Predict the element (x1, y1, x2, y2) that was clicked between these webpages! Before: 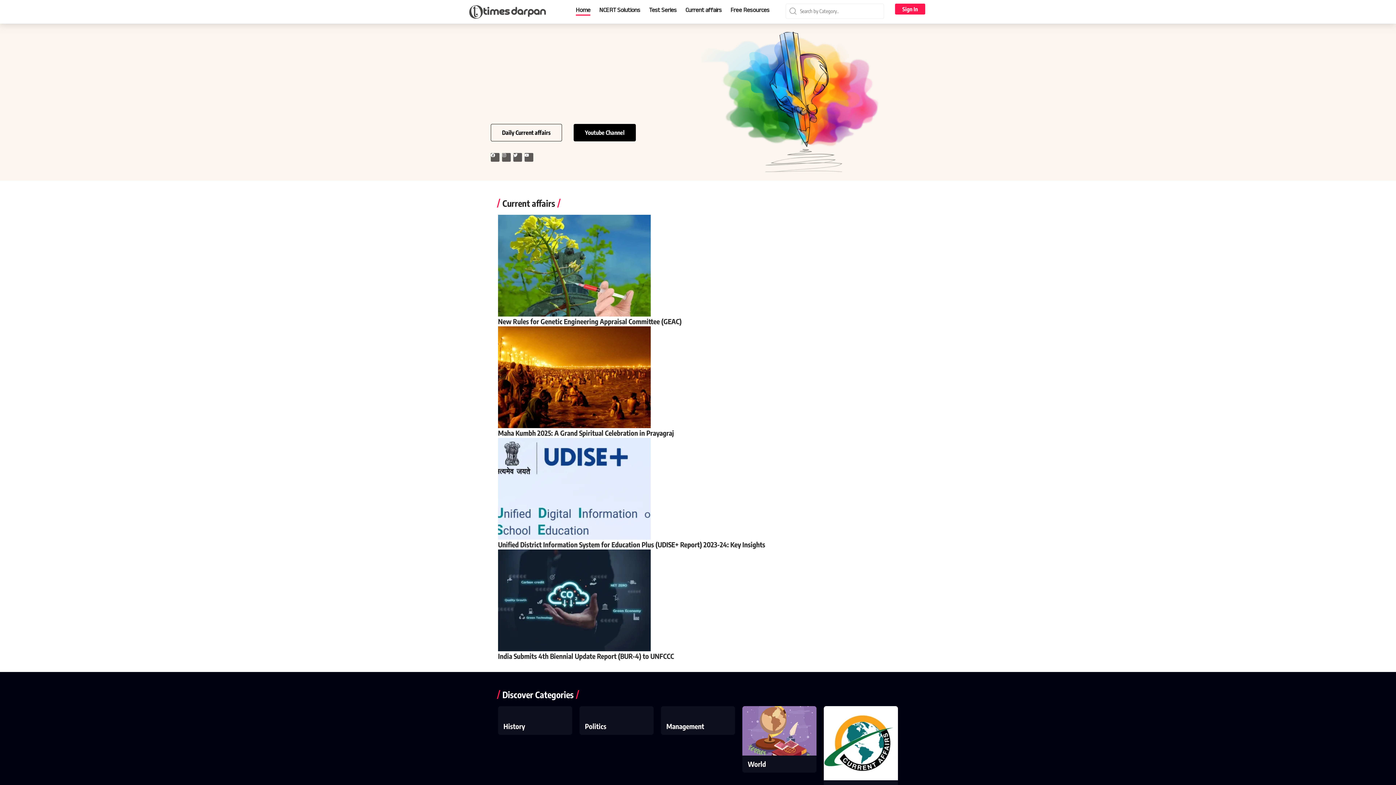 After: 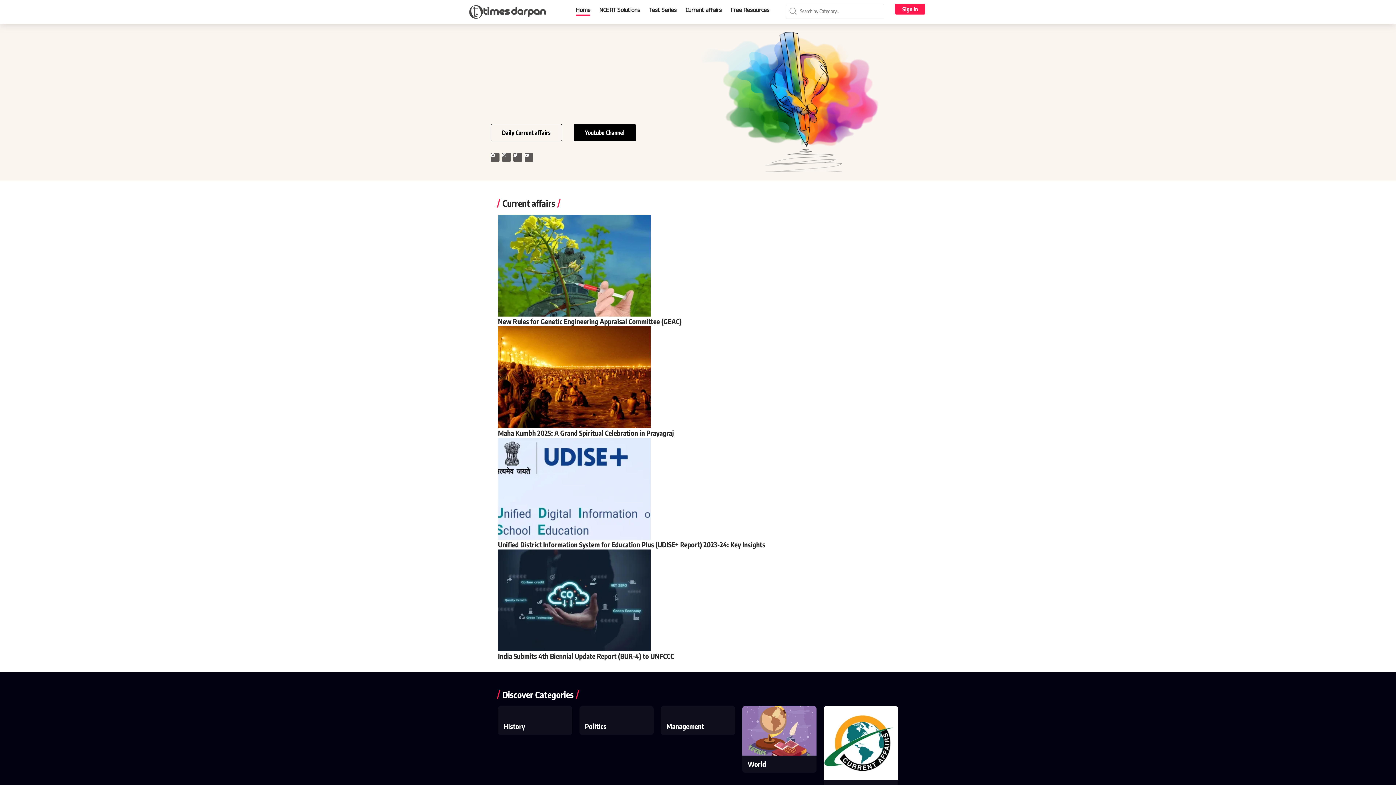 Action: bbox: (571, 0, 594, 21) label: Home